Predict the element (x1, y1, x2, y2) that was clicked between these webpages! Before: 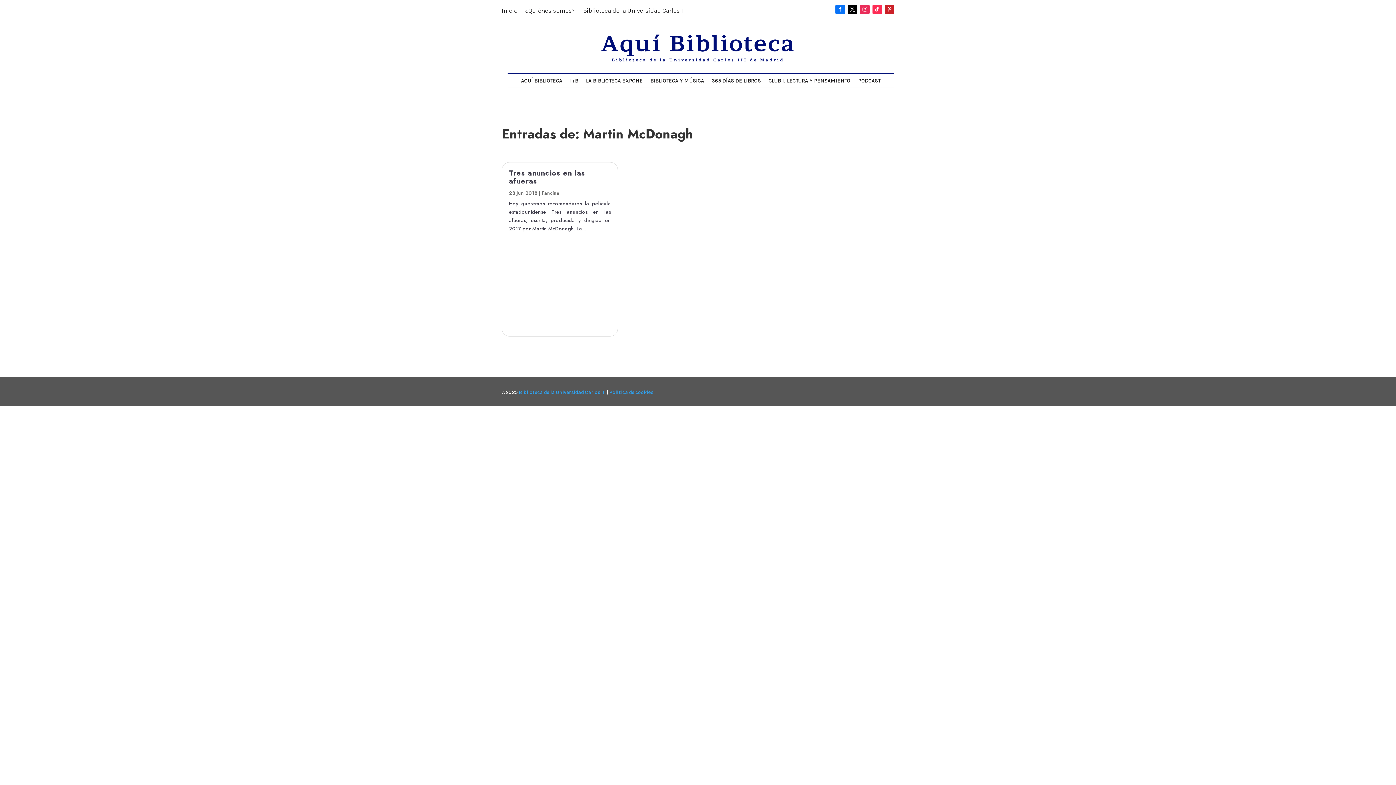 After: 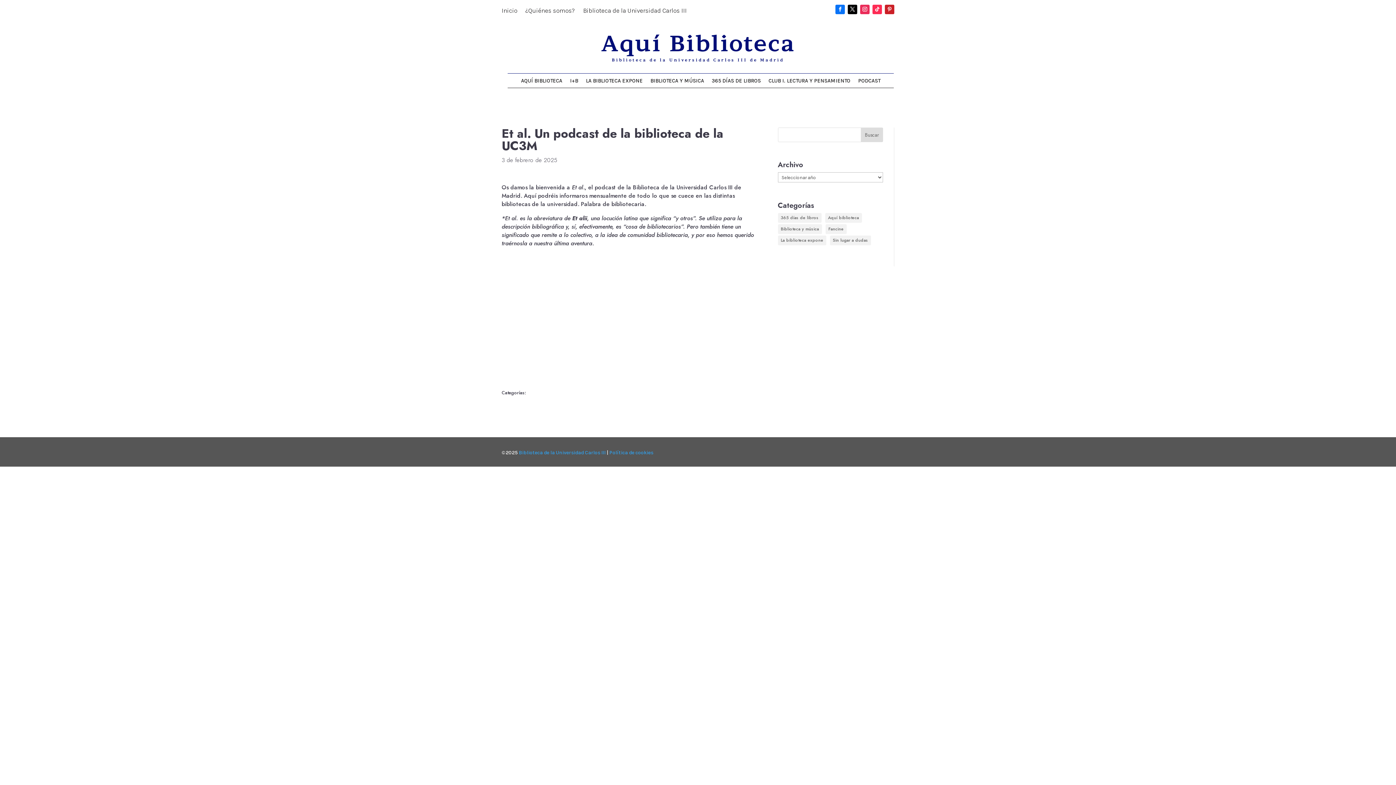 Action: bbox: (858, 76, 880, 87) label: PODCAST